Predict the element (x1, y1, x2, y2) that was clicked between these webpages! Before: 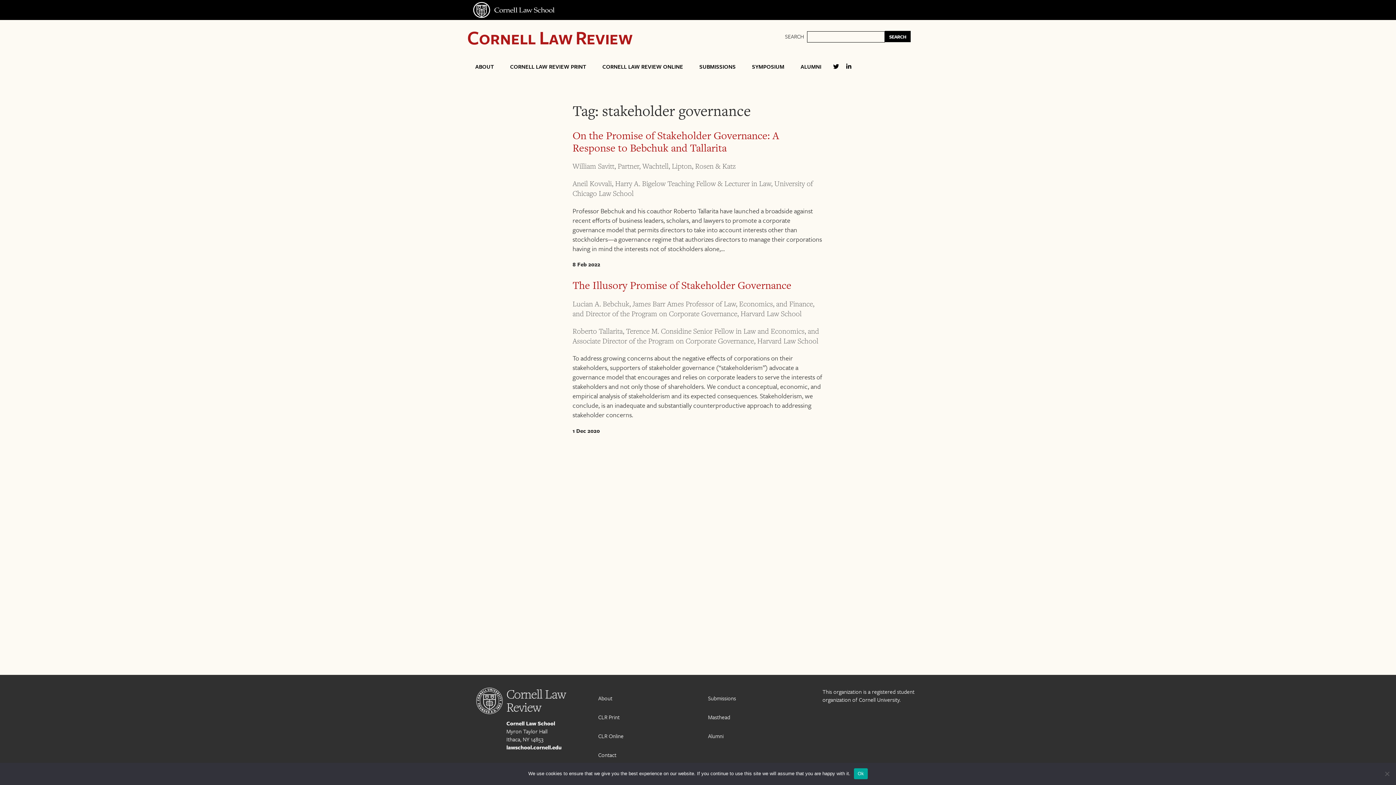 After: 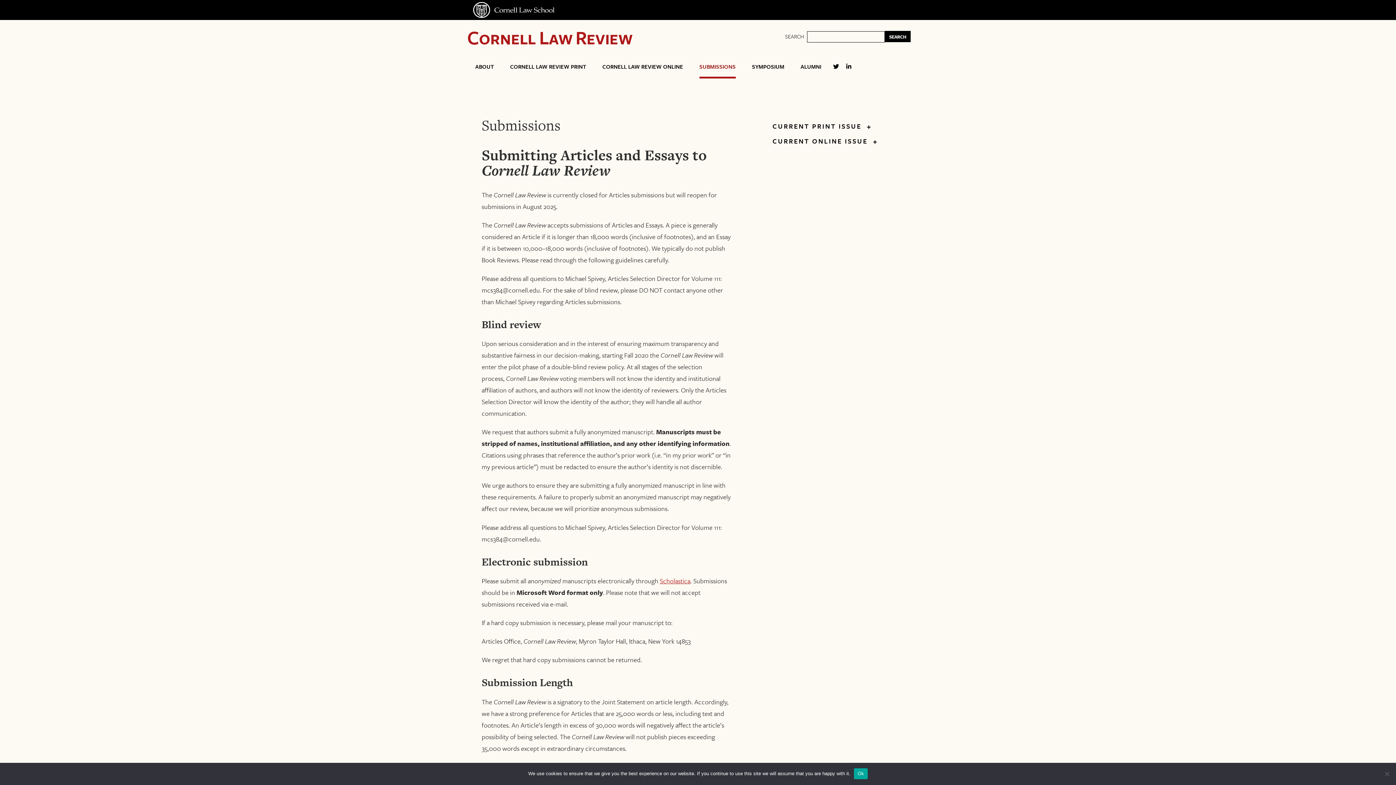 Action: label: Submissions bbox: (708, 694, 736, 702)